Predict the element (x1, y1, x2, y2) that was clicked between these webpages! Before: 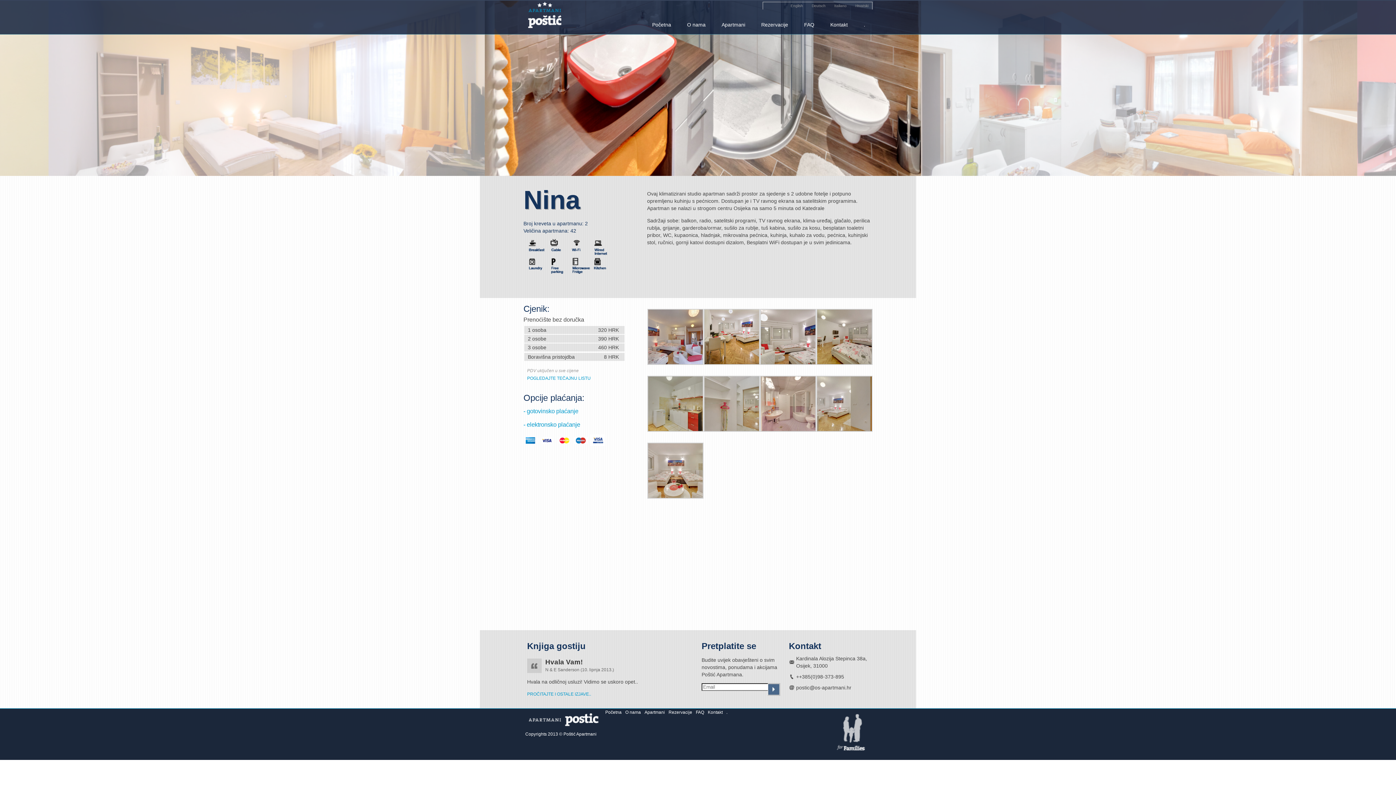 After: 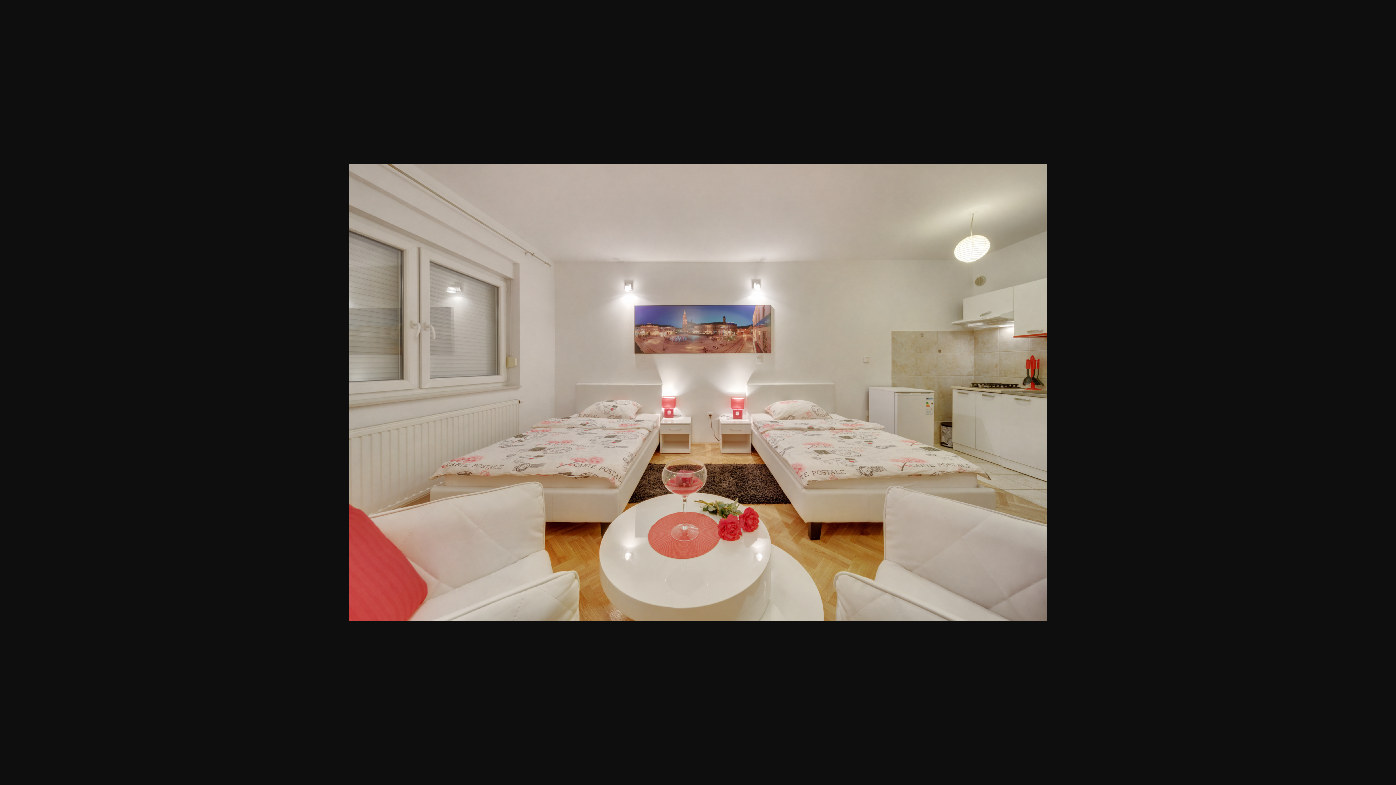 Action: bbox: (647, 493, 703, 499)